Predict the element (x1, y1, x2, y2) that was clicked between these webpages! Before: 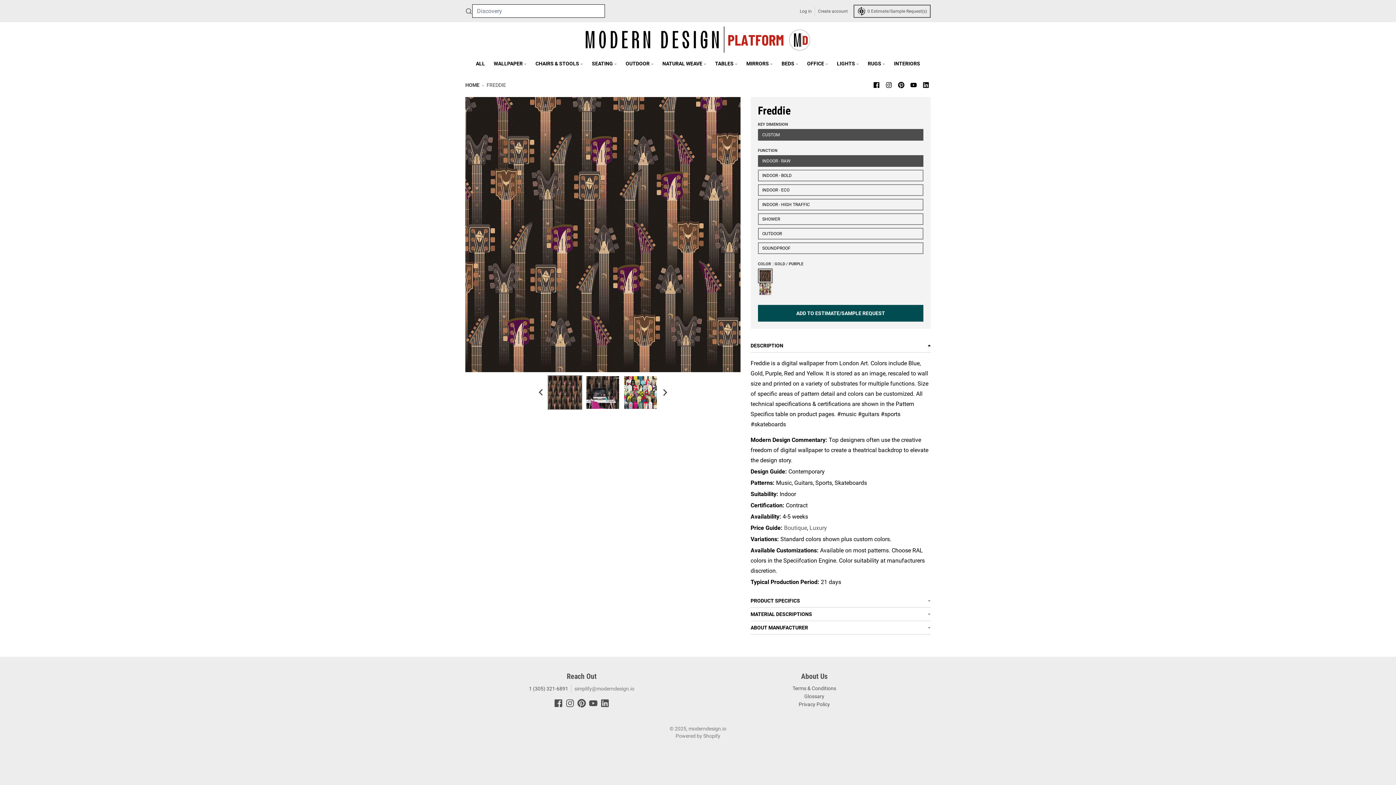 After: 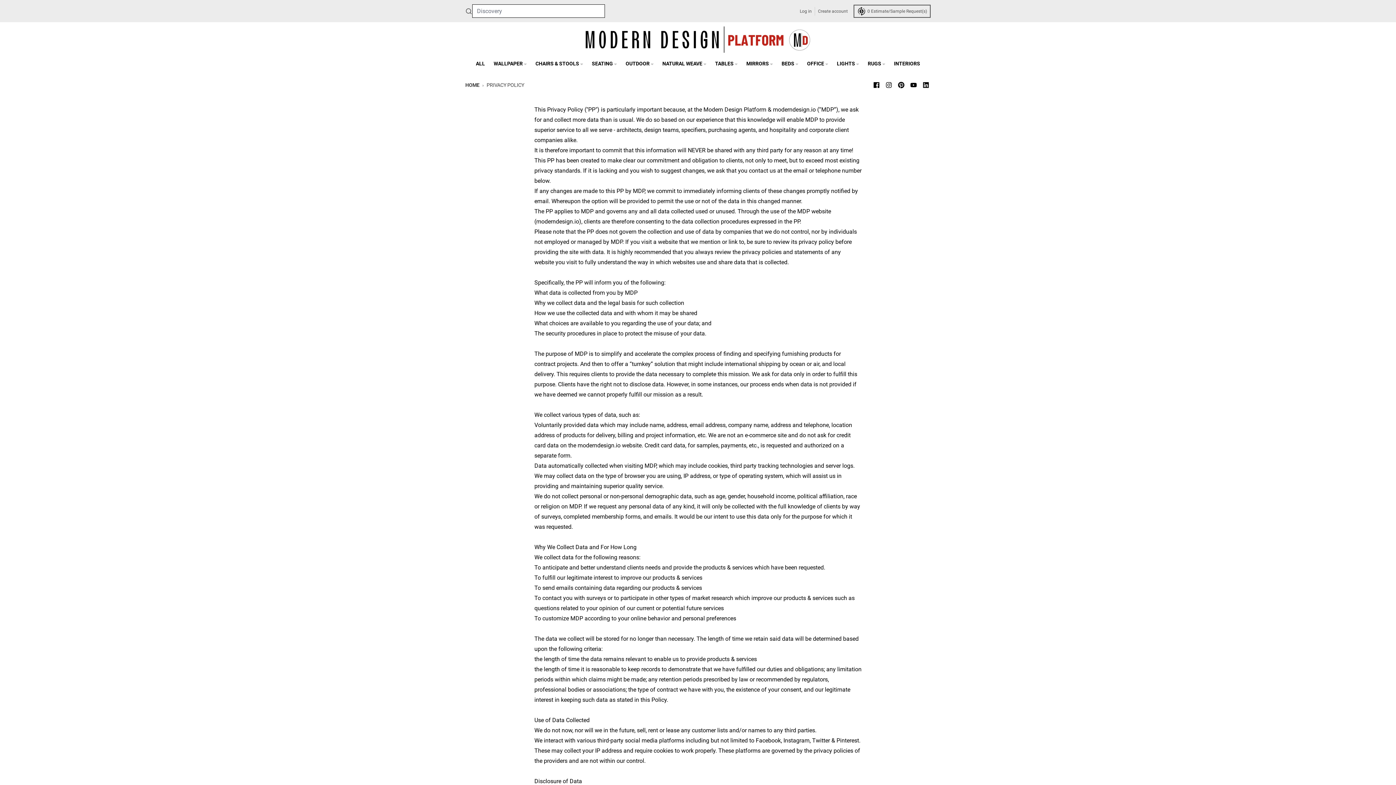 Action: label: Privacy Policy bbox: (798, 701, 830, 707)